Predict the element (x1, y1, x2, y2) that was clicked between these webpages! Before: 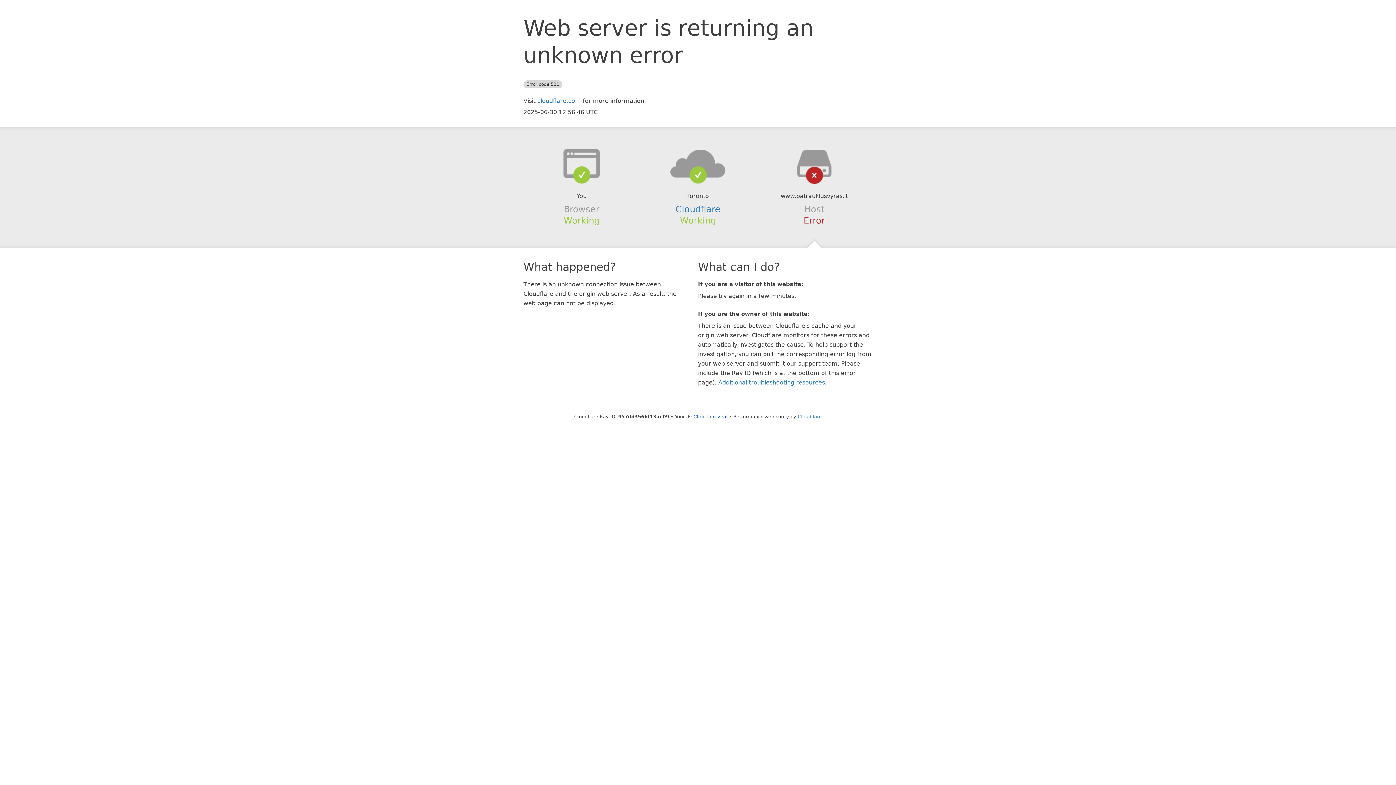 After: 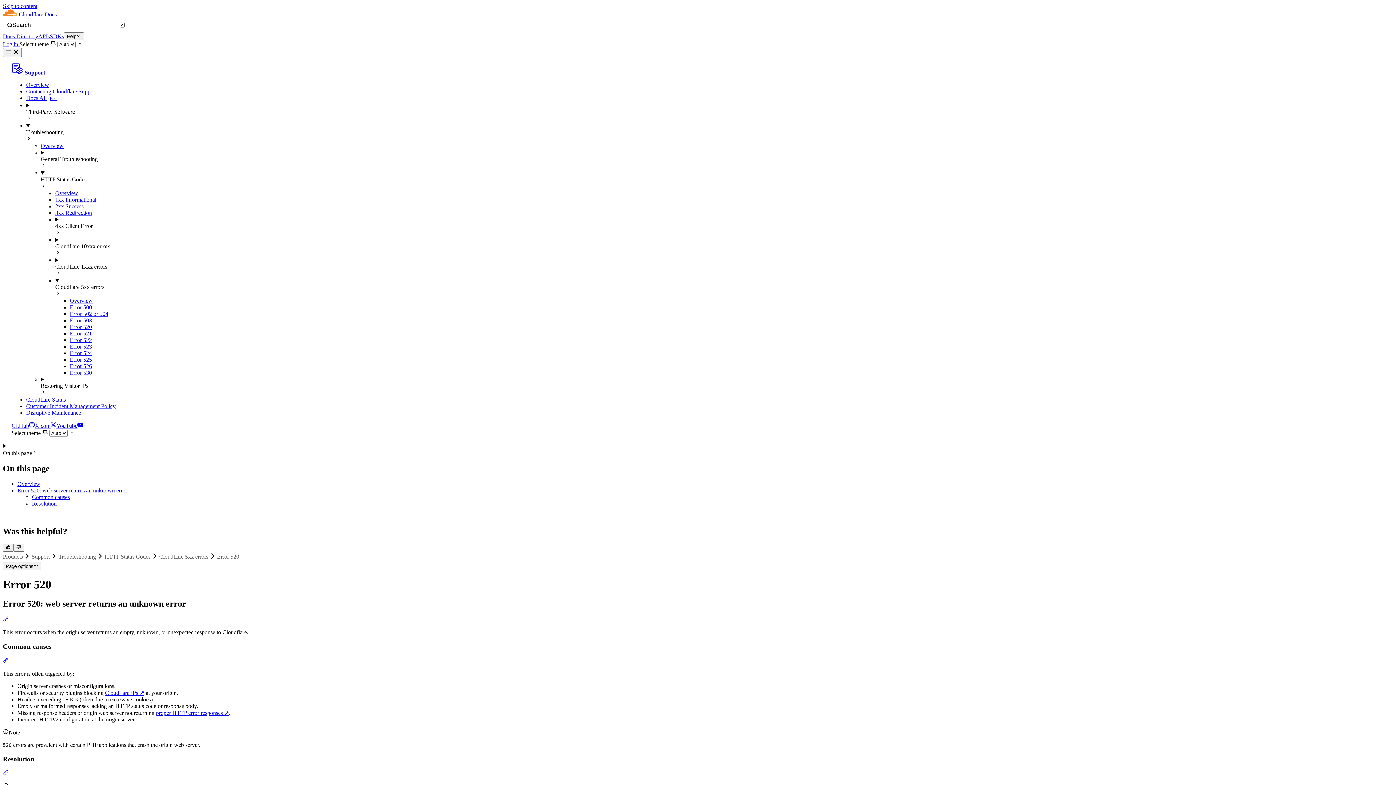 Action: bbox: (718, 379, 825, 386) label: Additional troubleshooting resources